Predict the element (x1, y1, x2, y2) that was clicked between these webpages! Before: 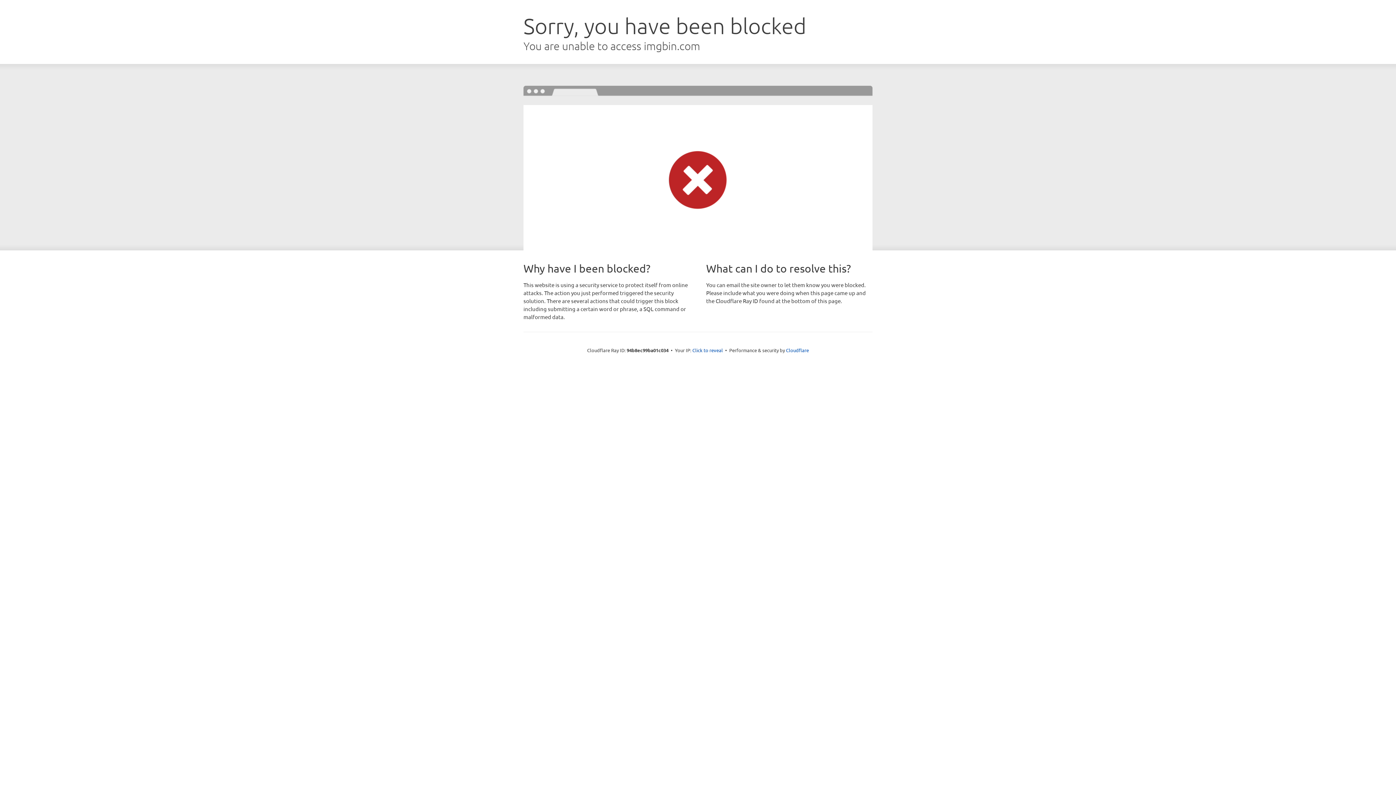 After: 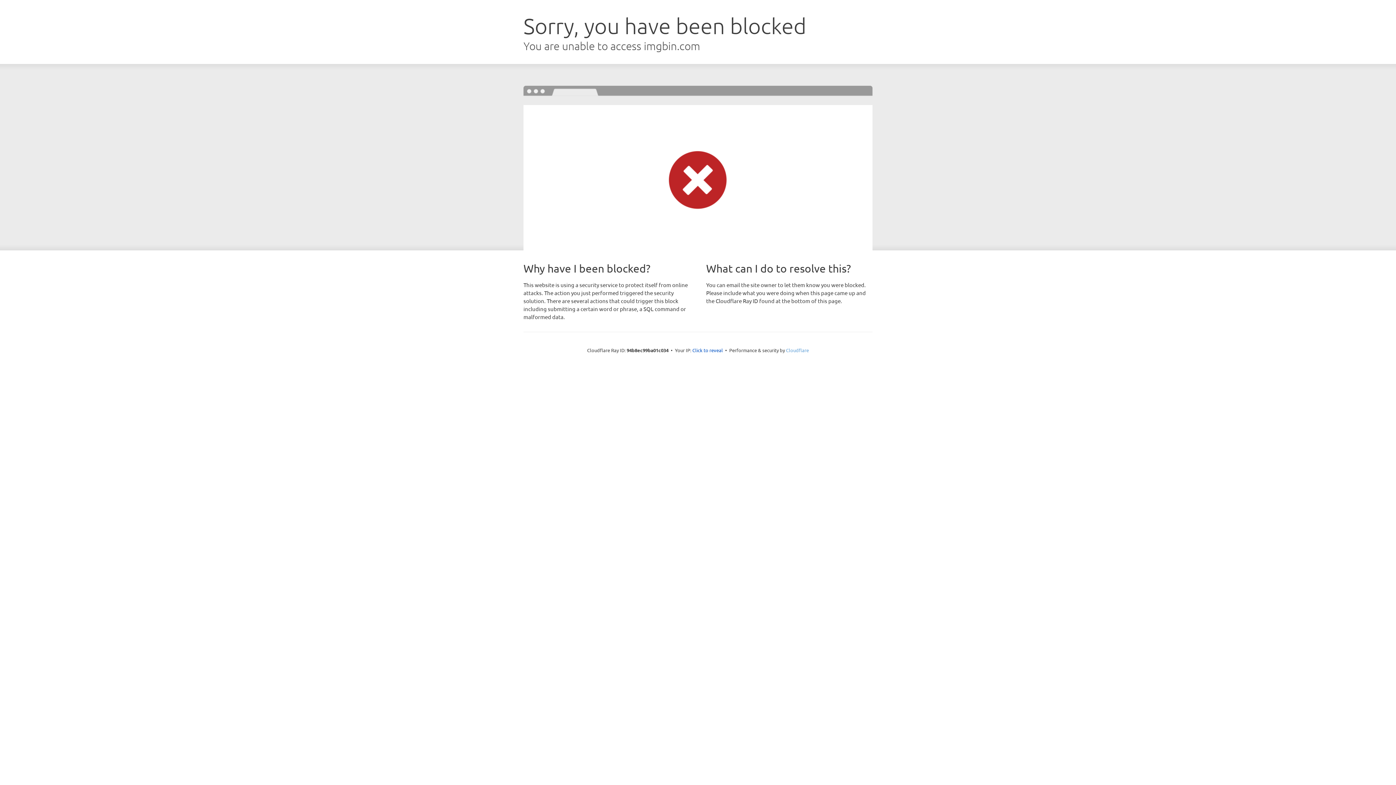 Action: bbox: (786, 347, 809, 353) label: Cloudflare